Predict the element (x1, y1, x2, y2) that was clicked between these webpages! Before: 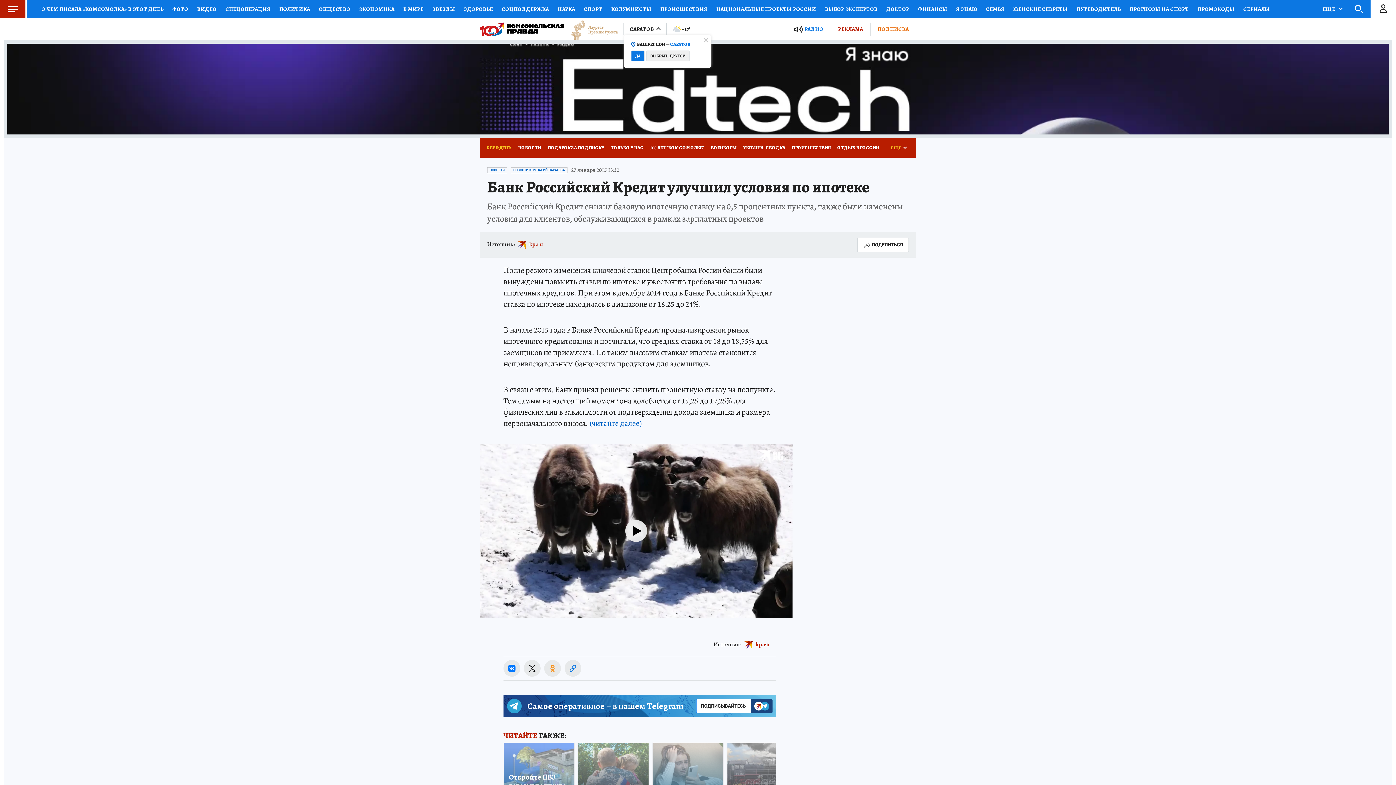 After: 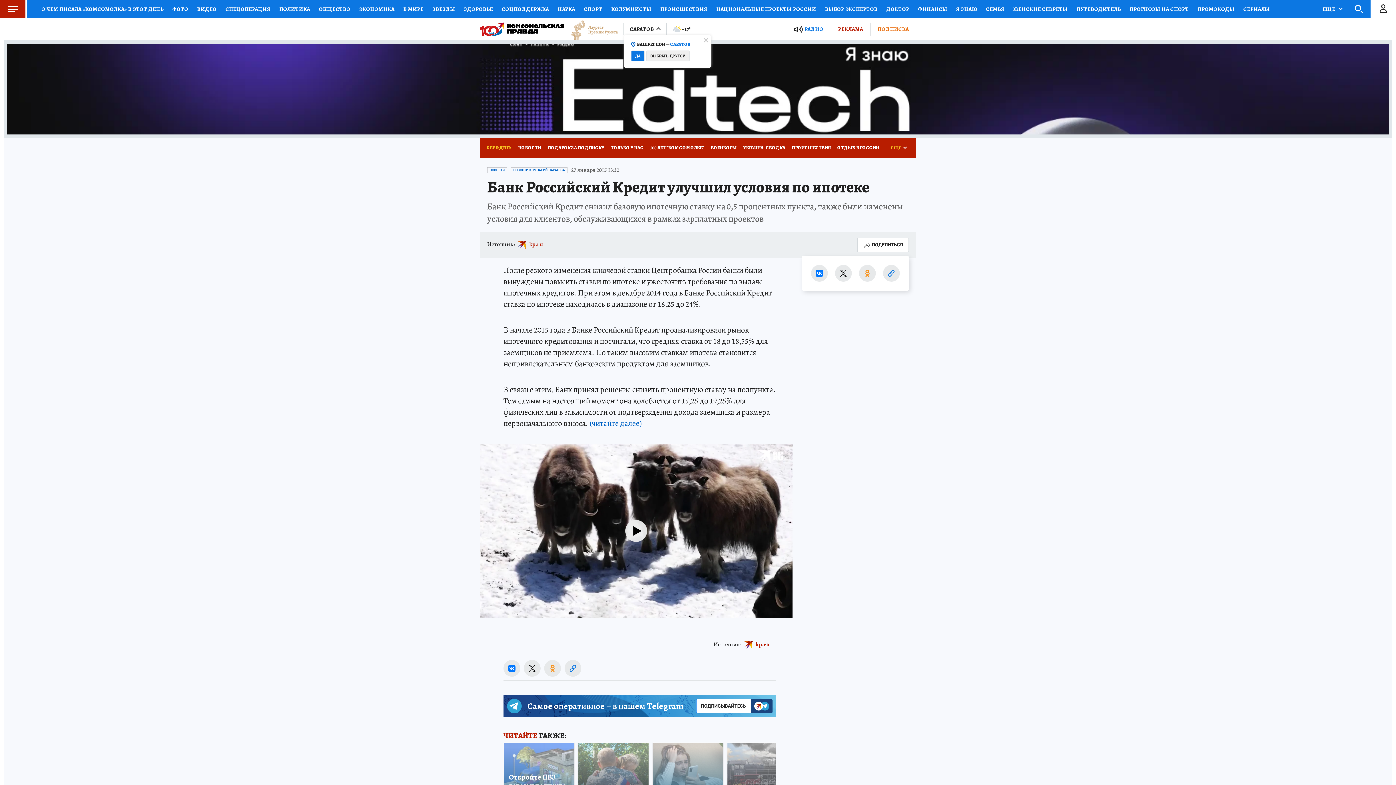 Action: label: ПОДЕЛИТЬСЯ bbox: (857, 237, 909, 252)